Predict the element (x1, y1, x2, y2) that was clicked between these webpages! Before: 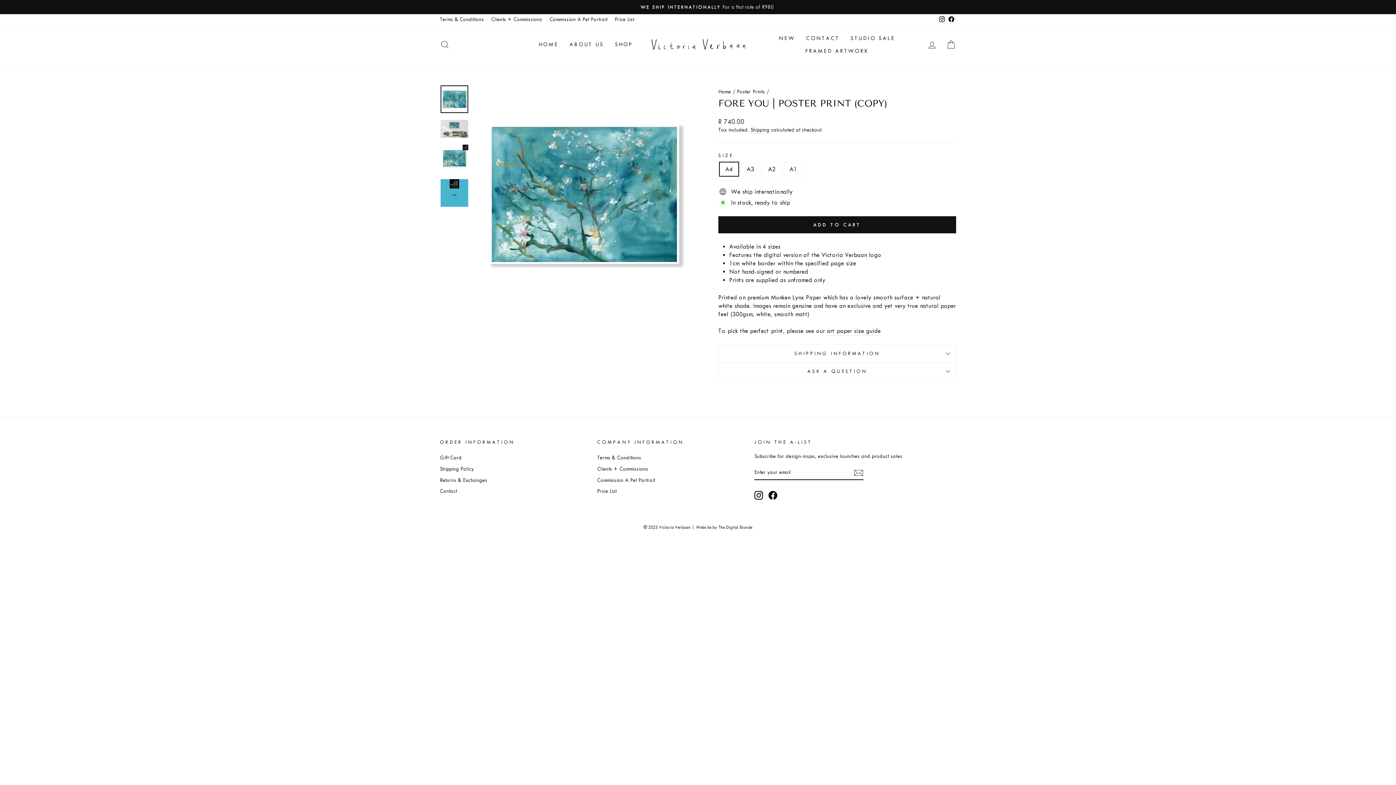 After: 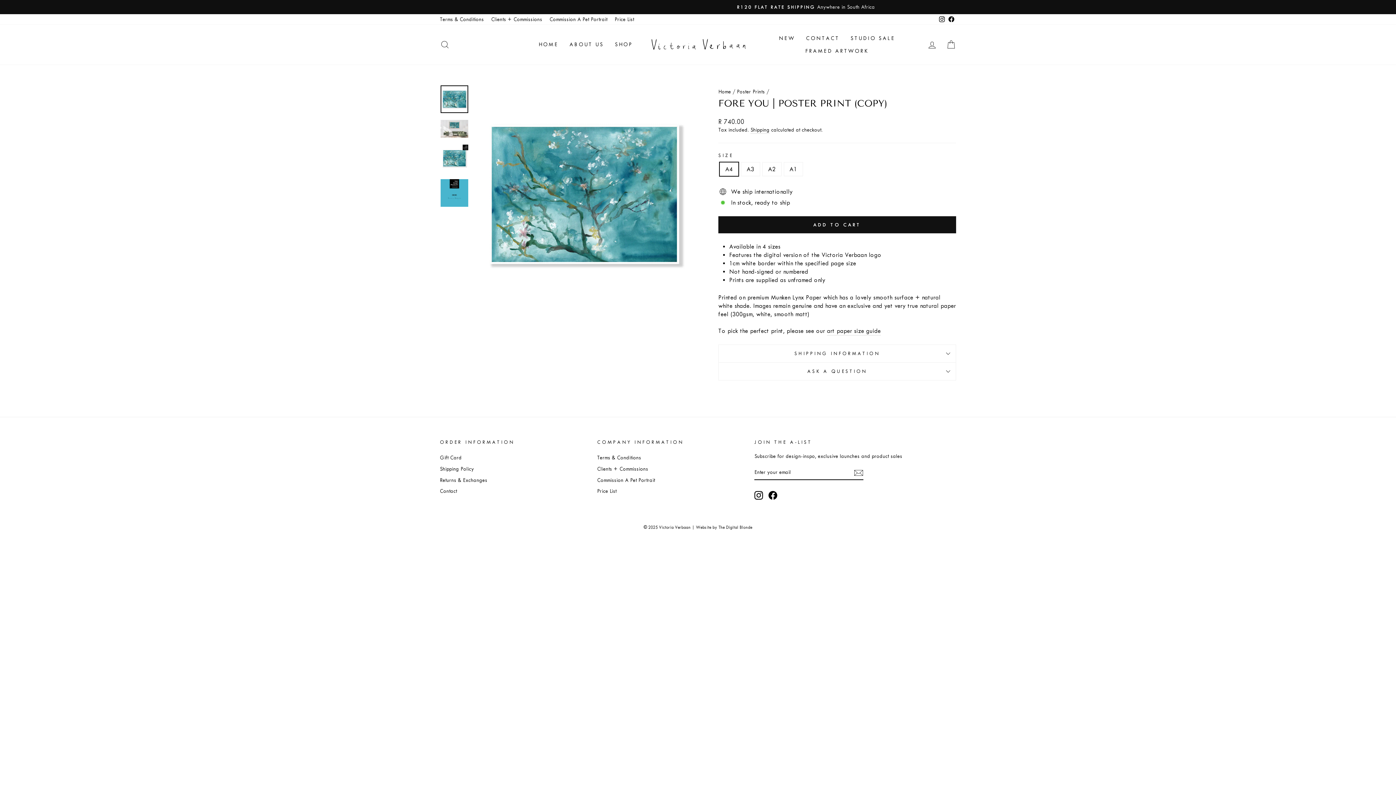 Action: label: The Digital Blonde bbox: (718, 525, 752, 530)